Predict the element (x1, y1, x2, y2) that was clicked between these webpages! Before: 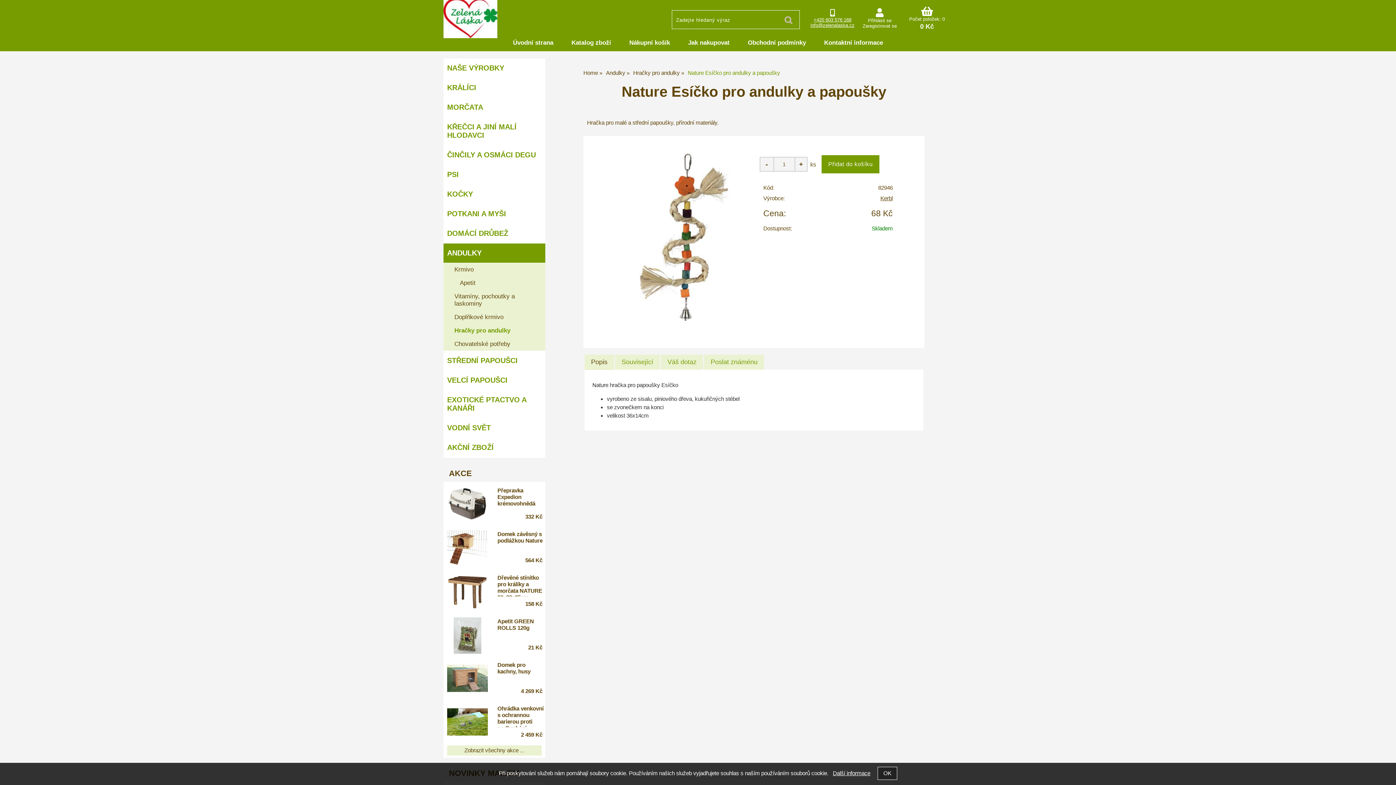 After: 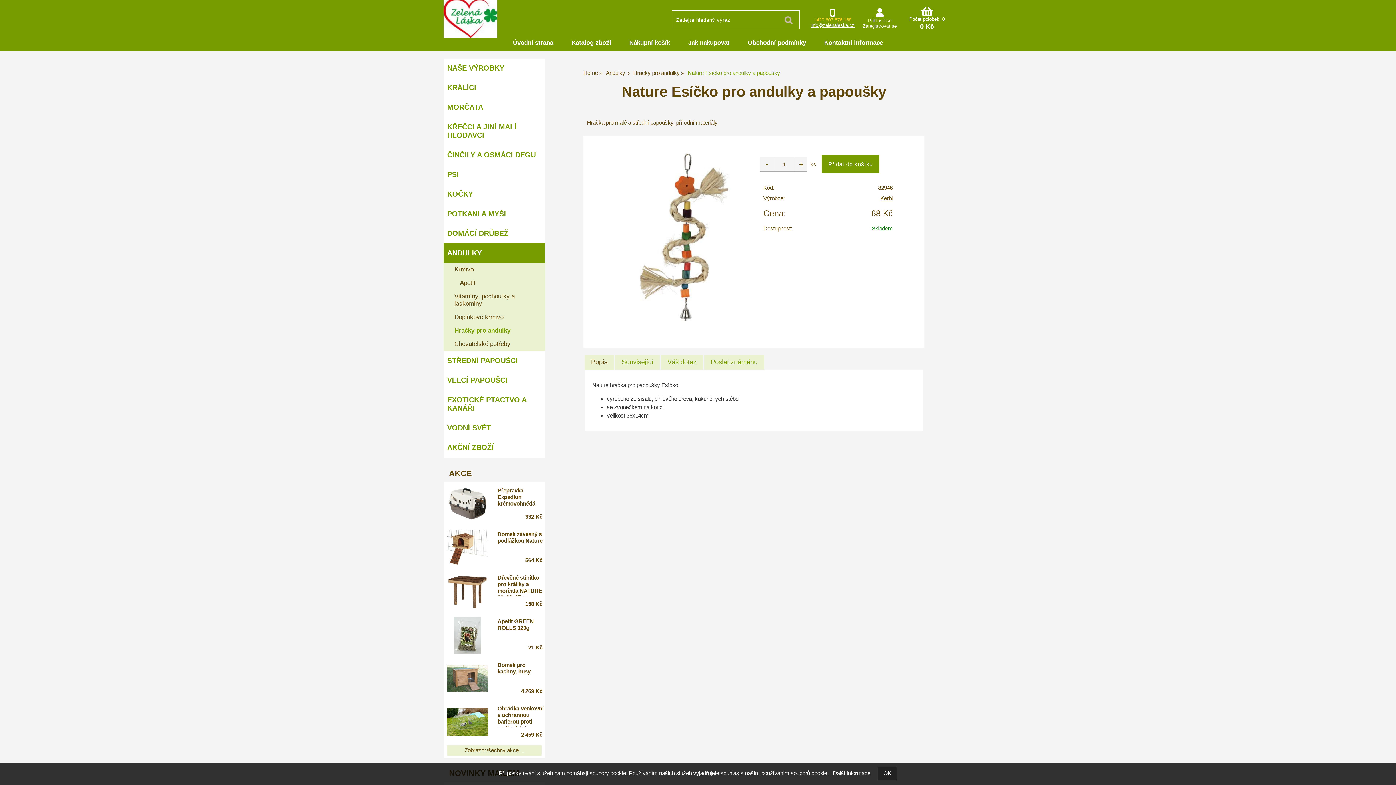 Action: label: +420 603 576 168 bbox: (813, 16, 851, 22)